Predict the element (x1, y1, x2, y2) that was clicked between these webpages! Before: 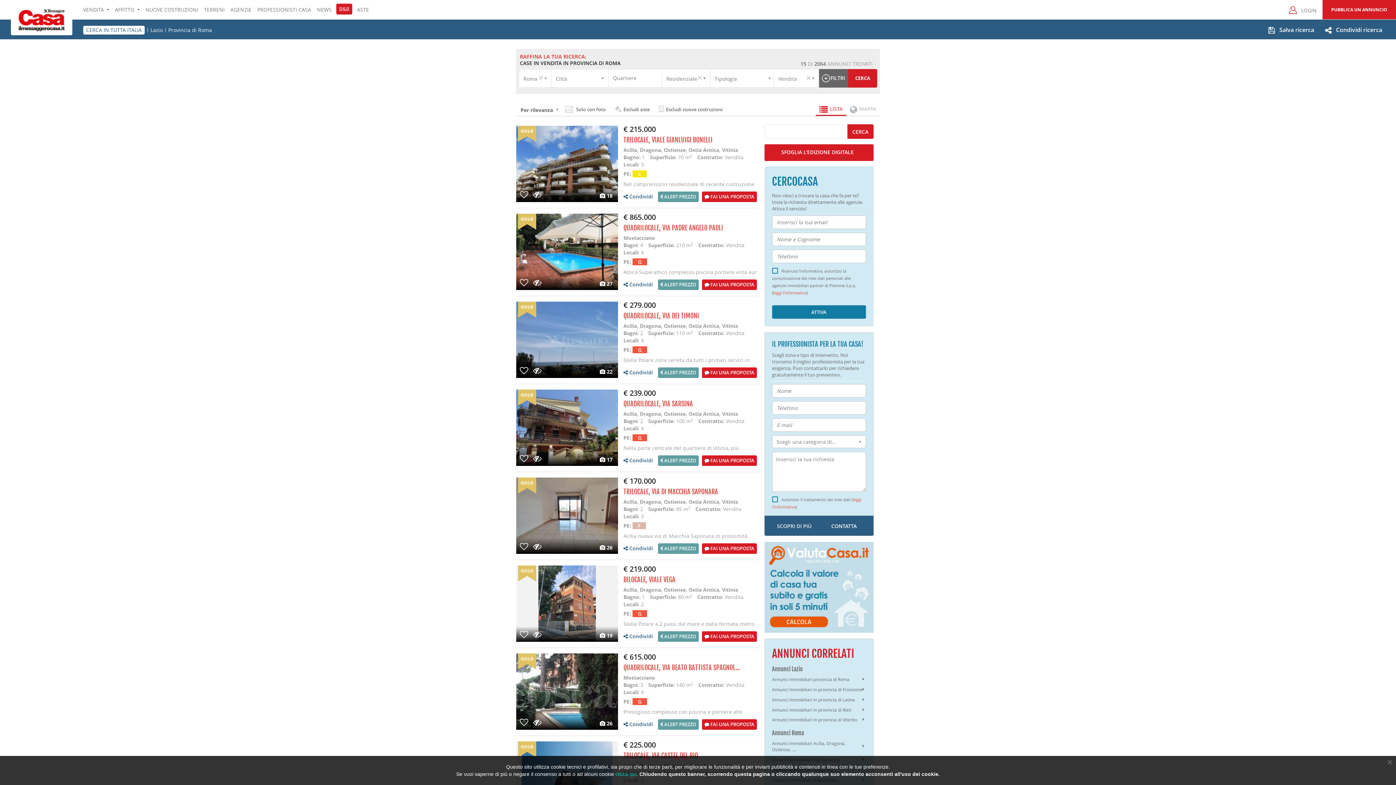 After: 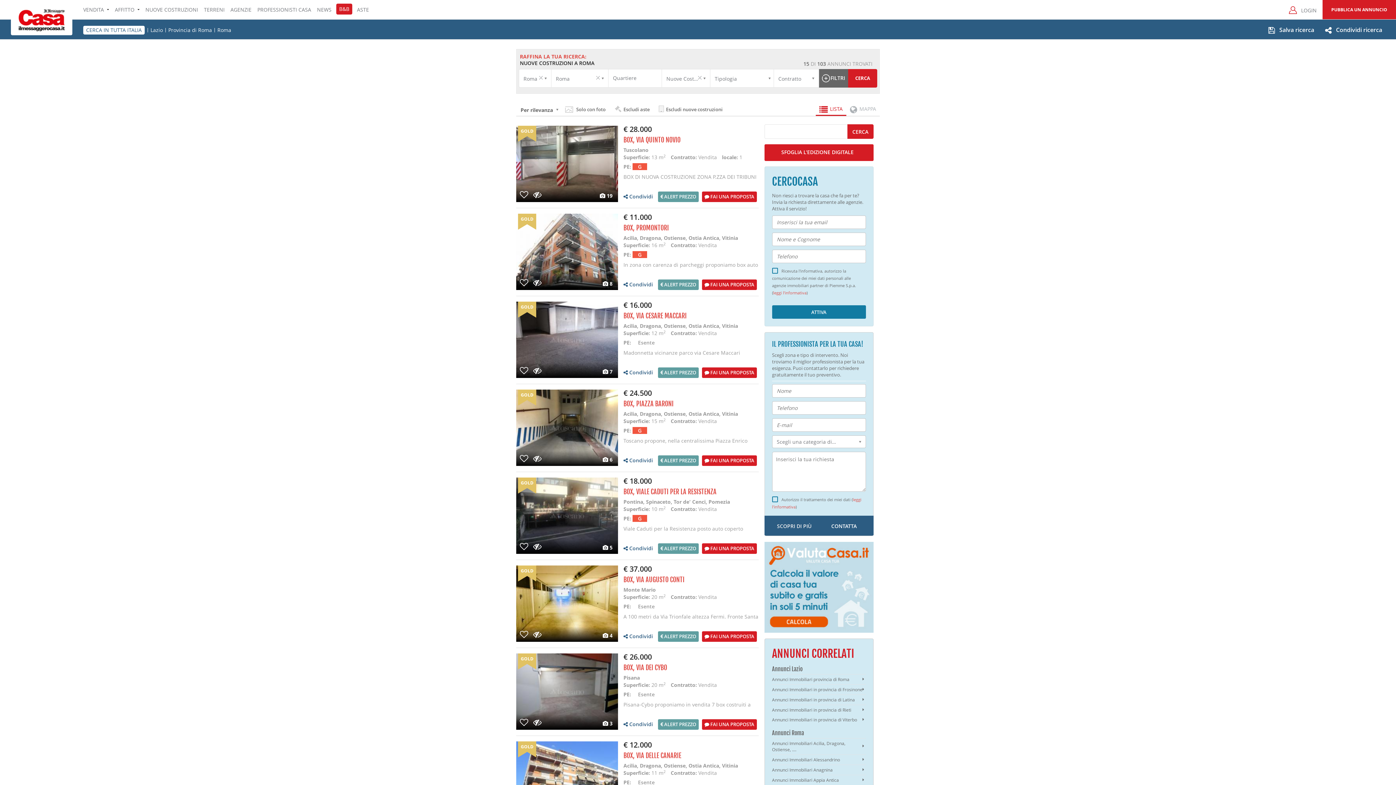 Action: label: NUOVE COSTRUZIONI bbox: (142, 0, 201, 19)